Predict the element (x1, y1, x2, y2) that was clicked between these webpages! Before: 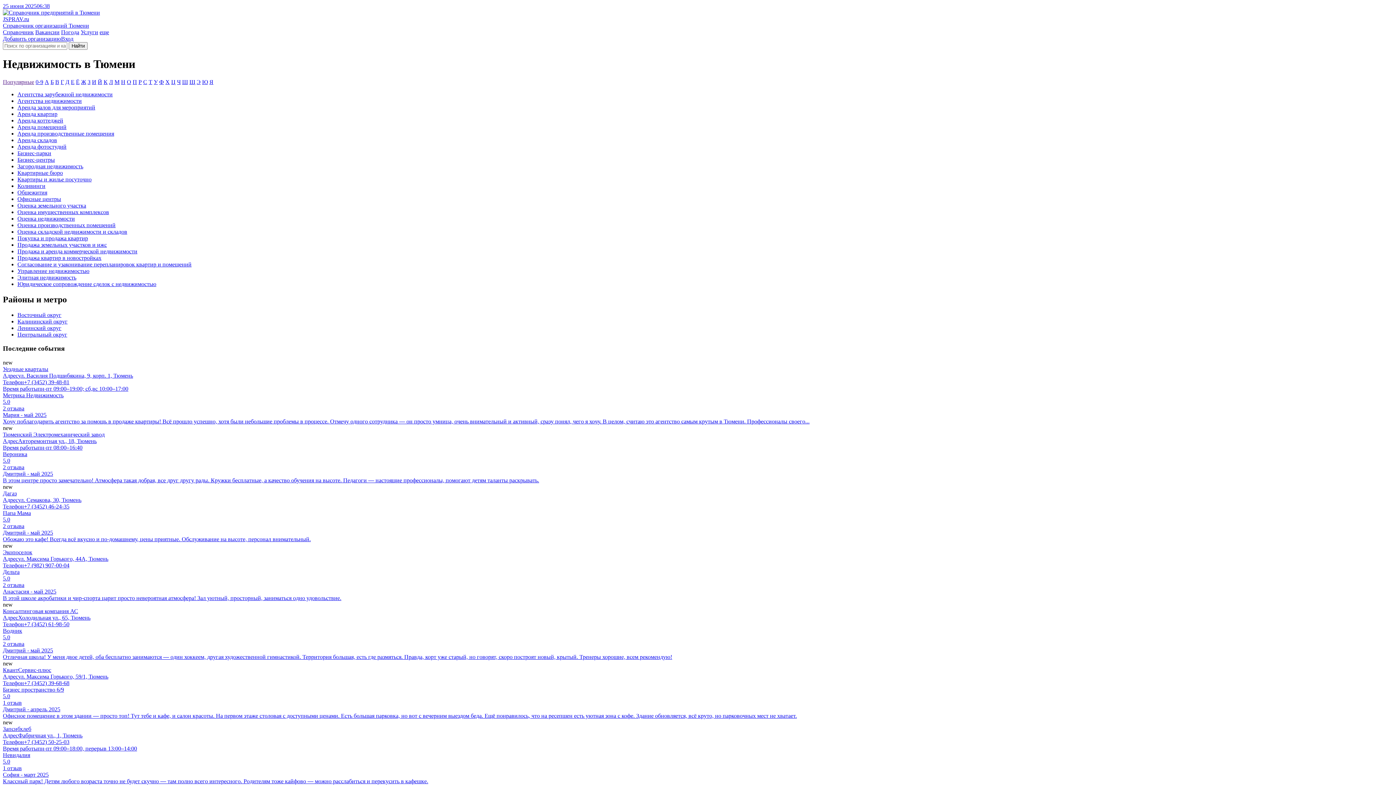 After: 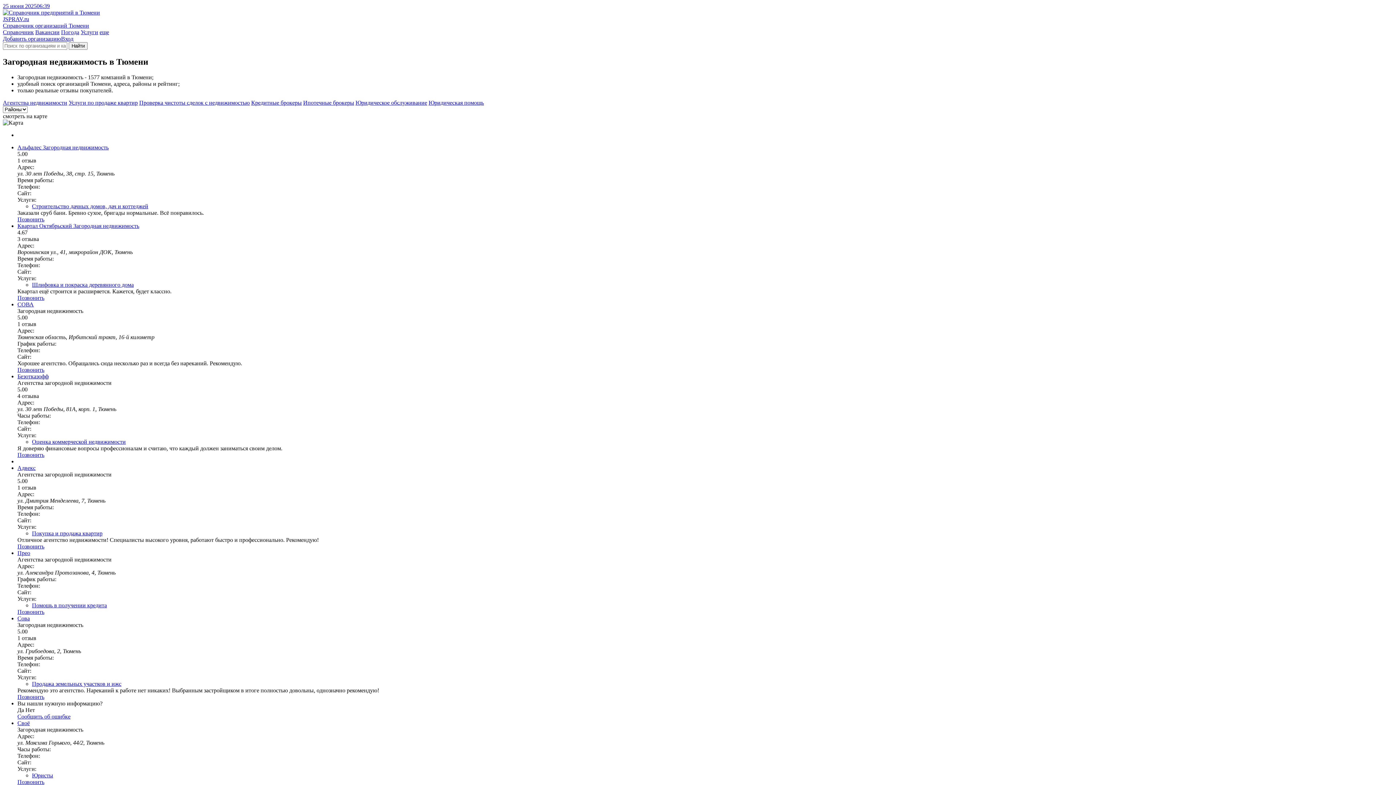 Action: bbox: (17, 163, 83, 169) label: Загородная недвижимость